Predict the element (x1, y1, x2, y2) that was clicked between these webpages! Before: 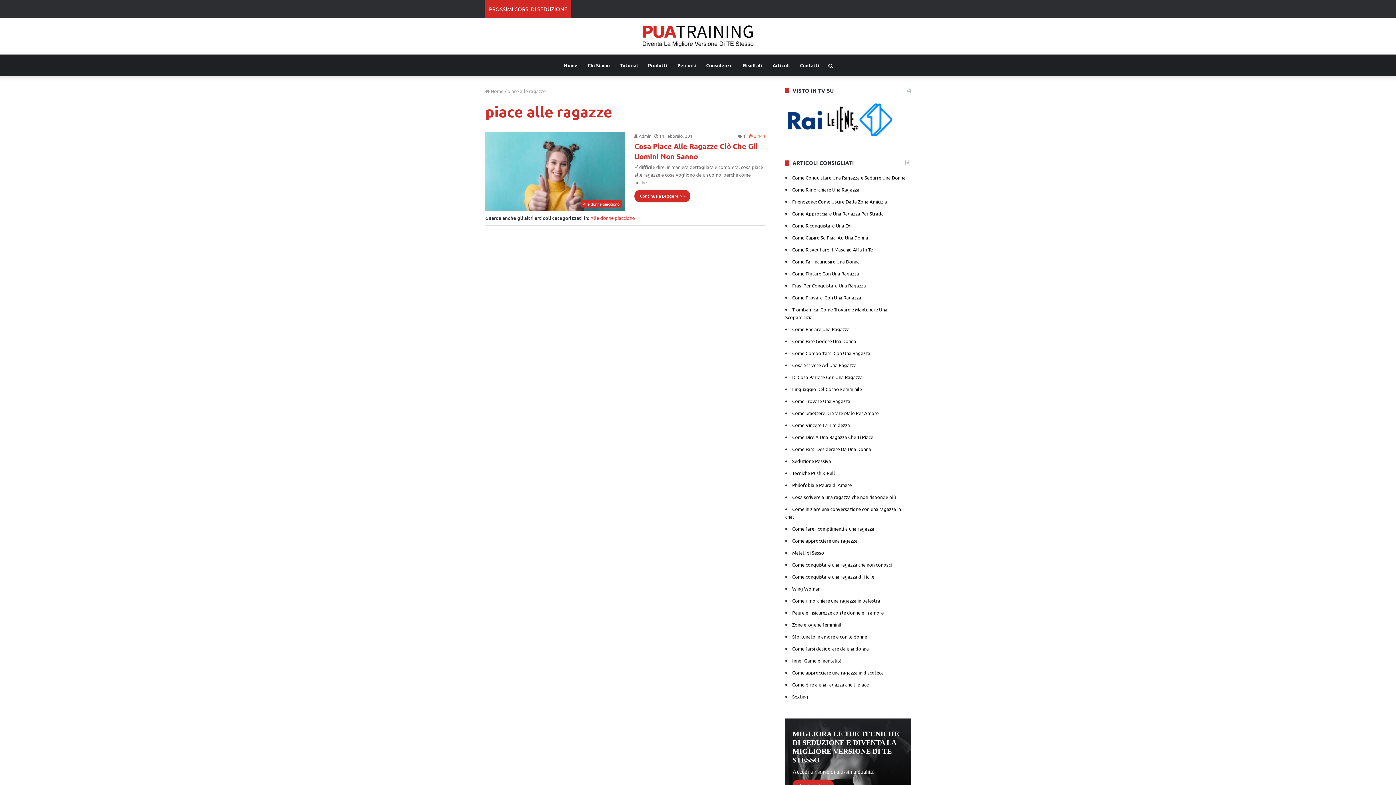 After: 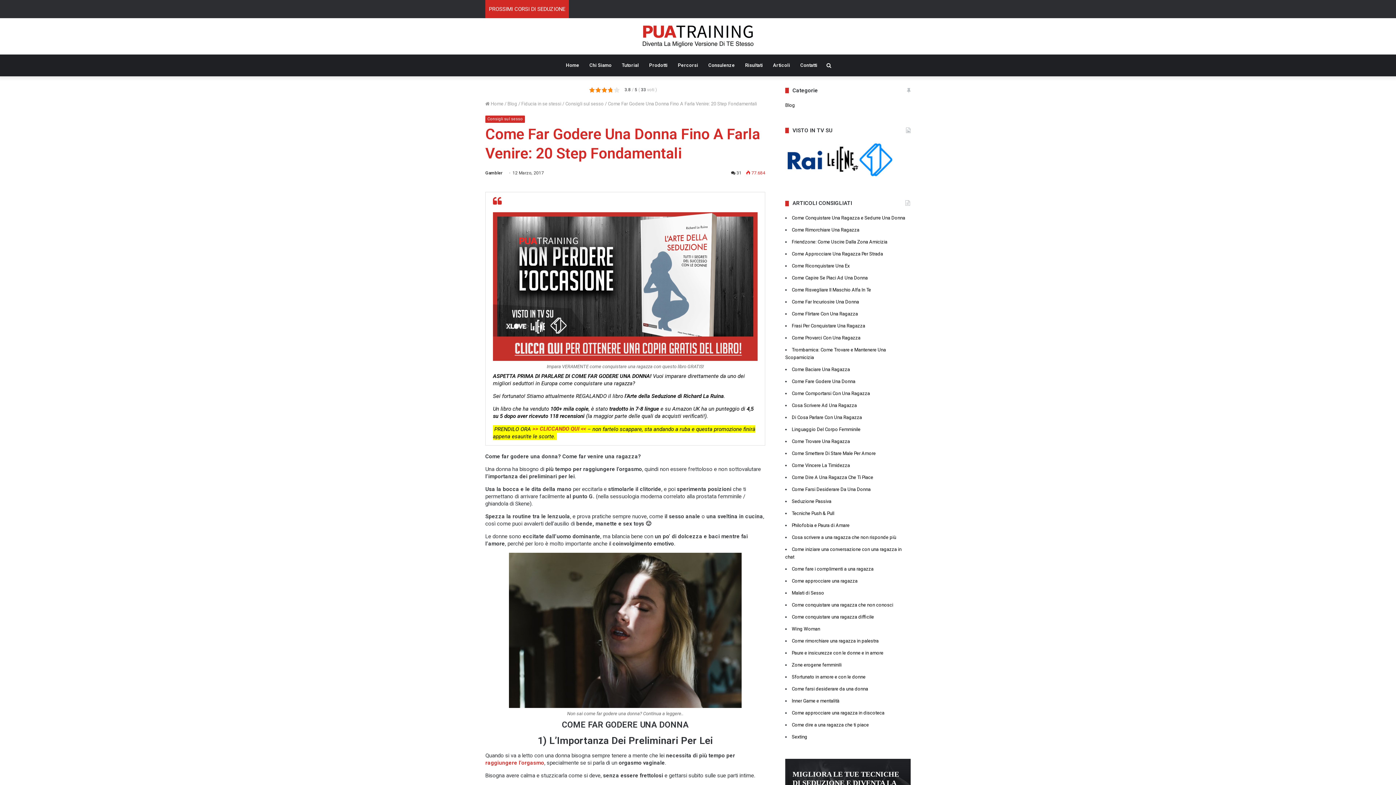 Action: label: Come Fare Godere Una Donna bbox: (792, 338, 856, 344)